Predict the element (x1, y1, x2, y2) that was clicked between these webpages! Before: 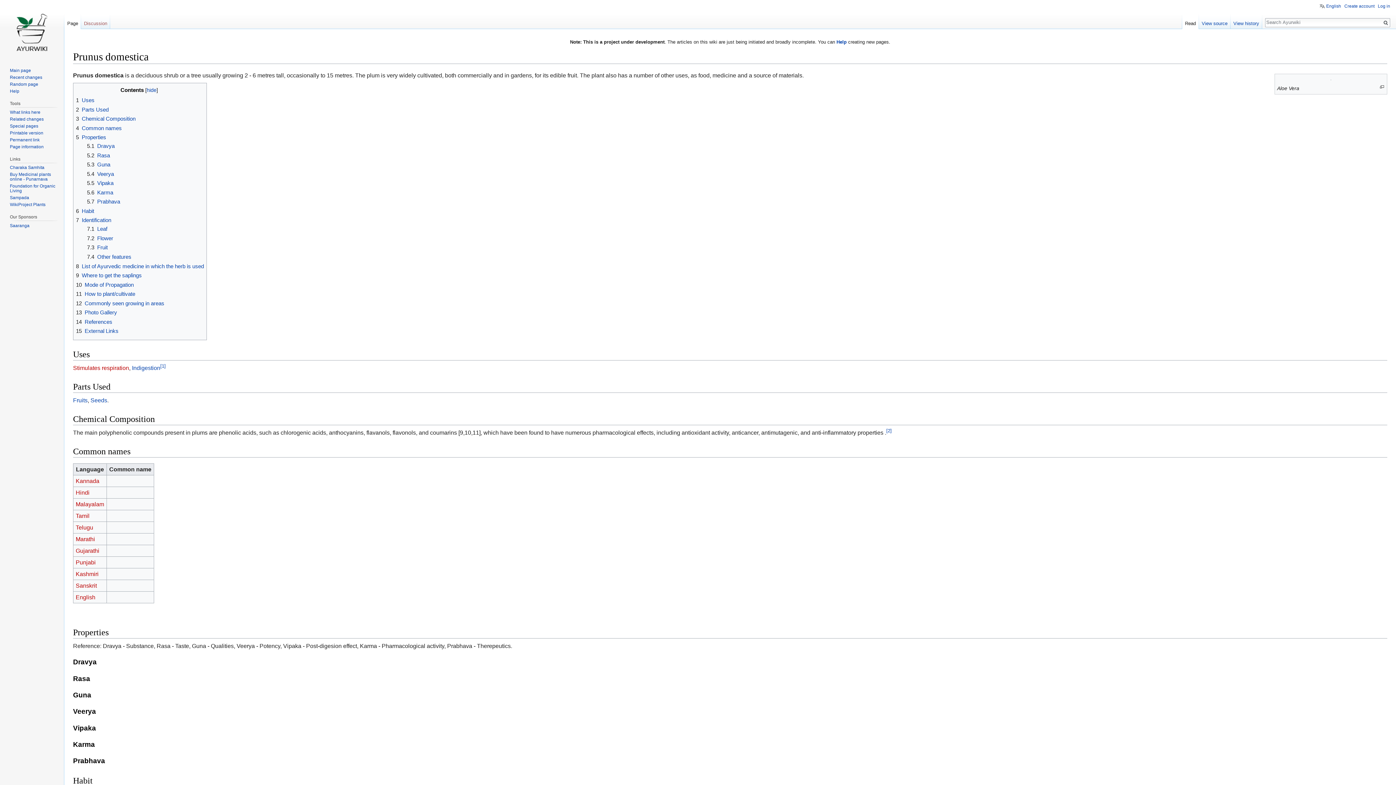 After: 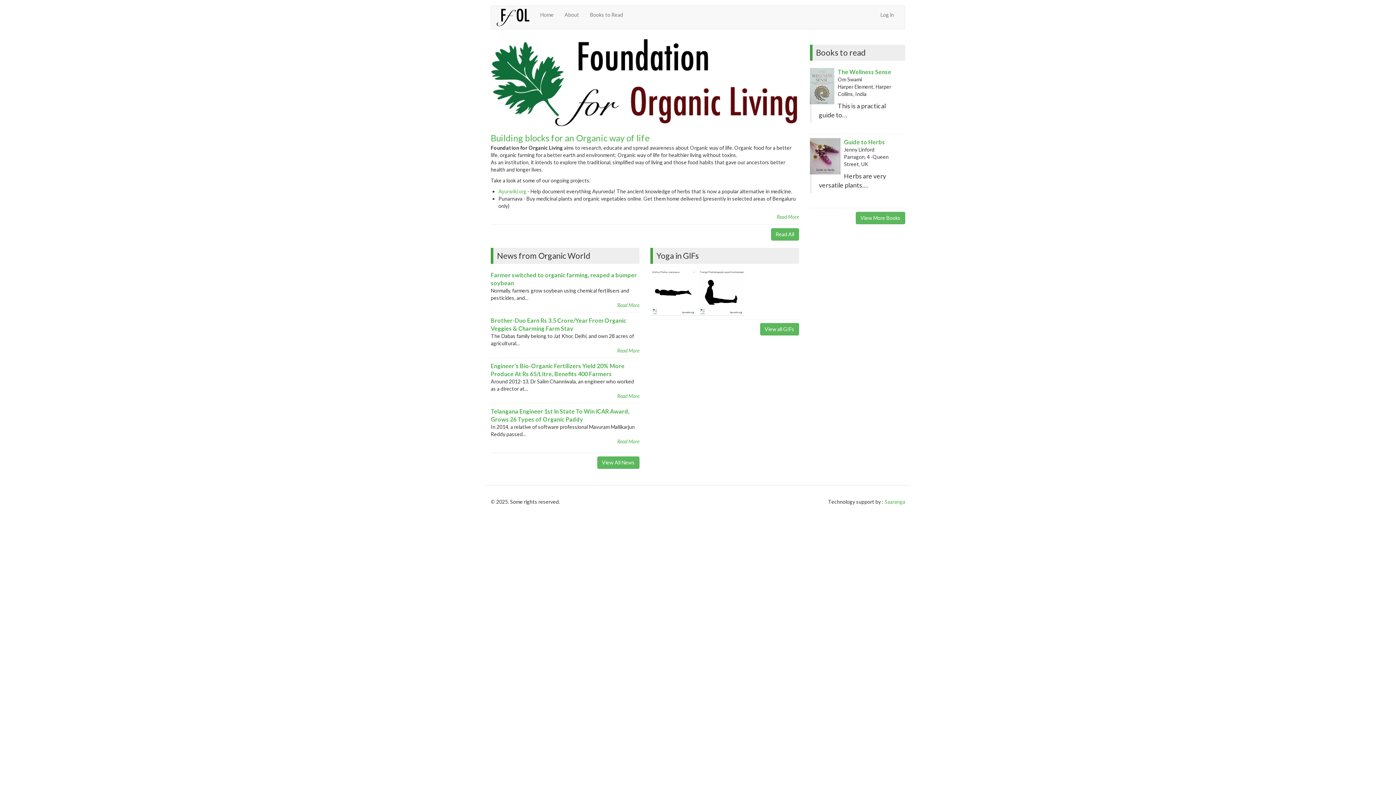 Action: label: Foundation for Organic Living bbox: (9, 183, 55, 193)